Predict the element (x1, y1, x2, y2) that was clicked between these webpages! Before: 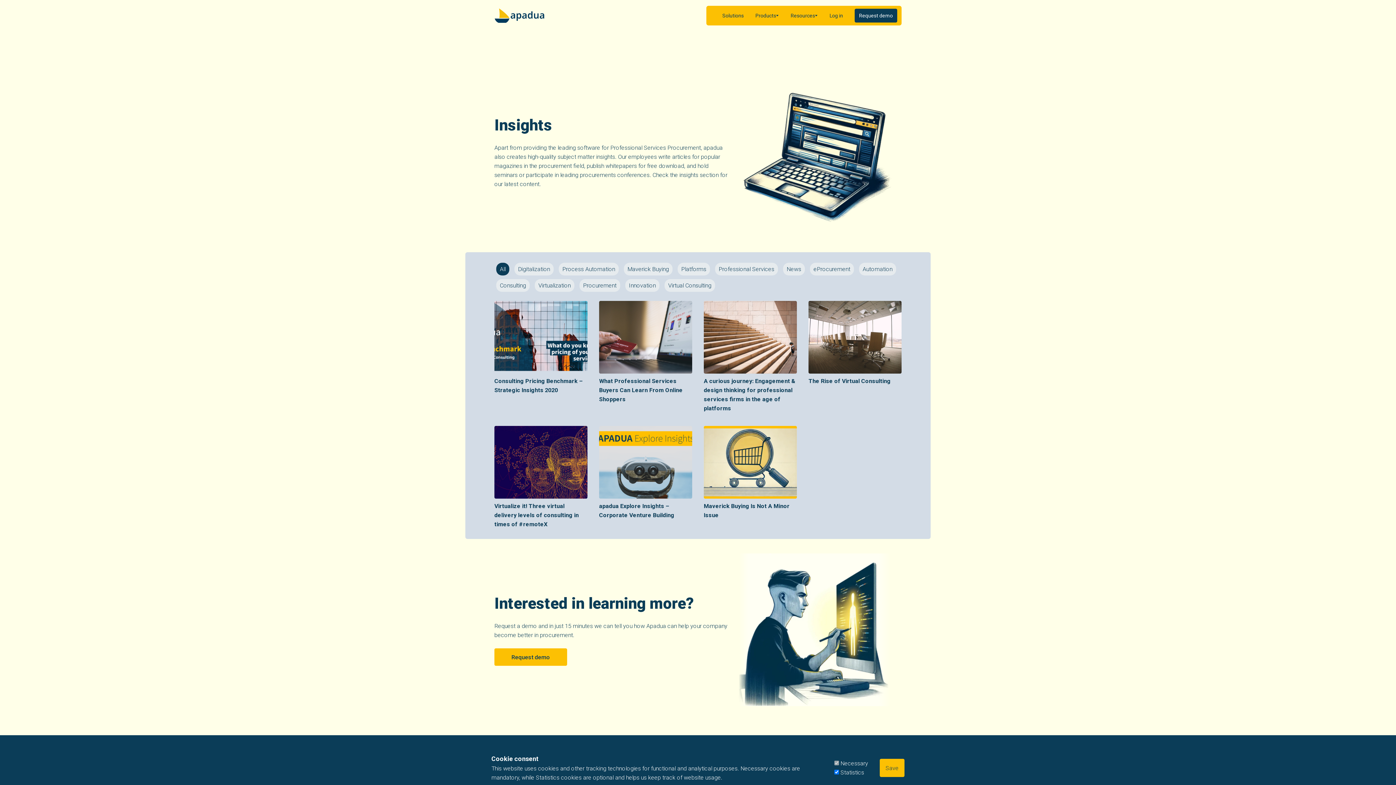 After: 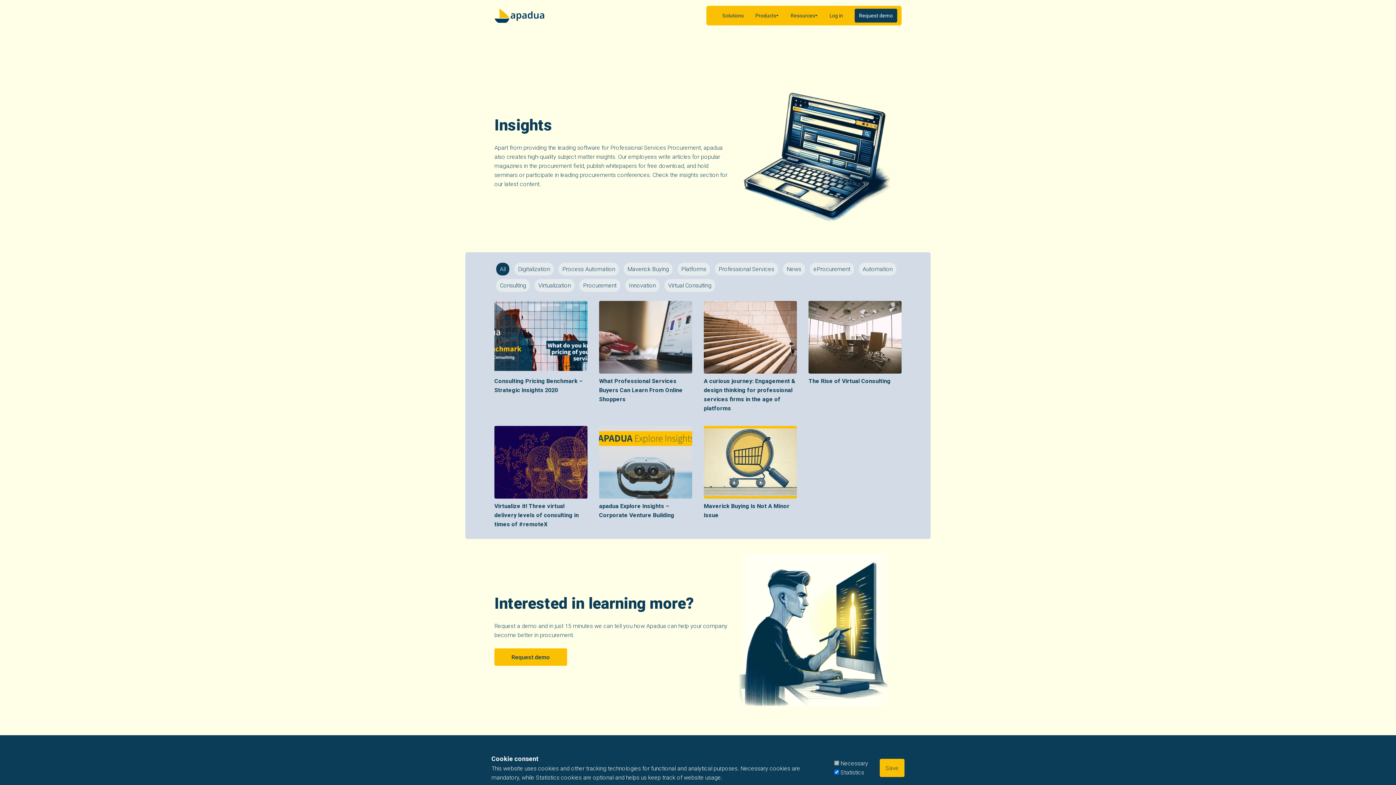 Action: bbox: (494, 648, 567, 666) label: Request demo